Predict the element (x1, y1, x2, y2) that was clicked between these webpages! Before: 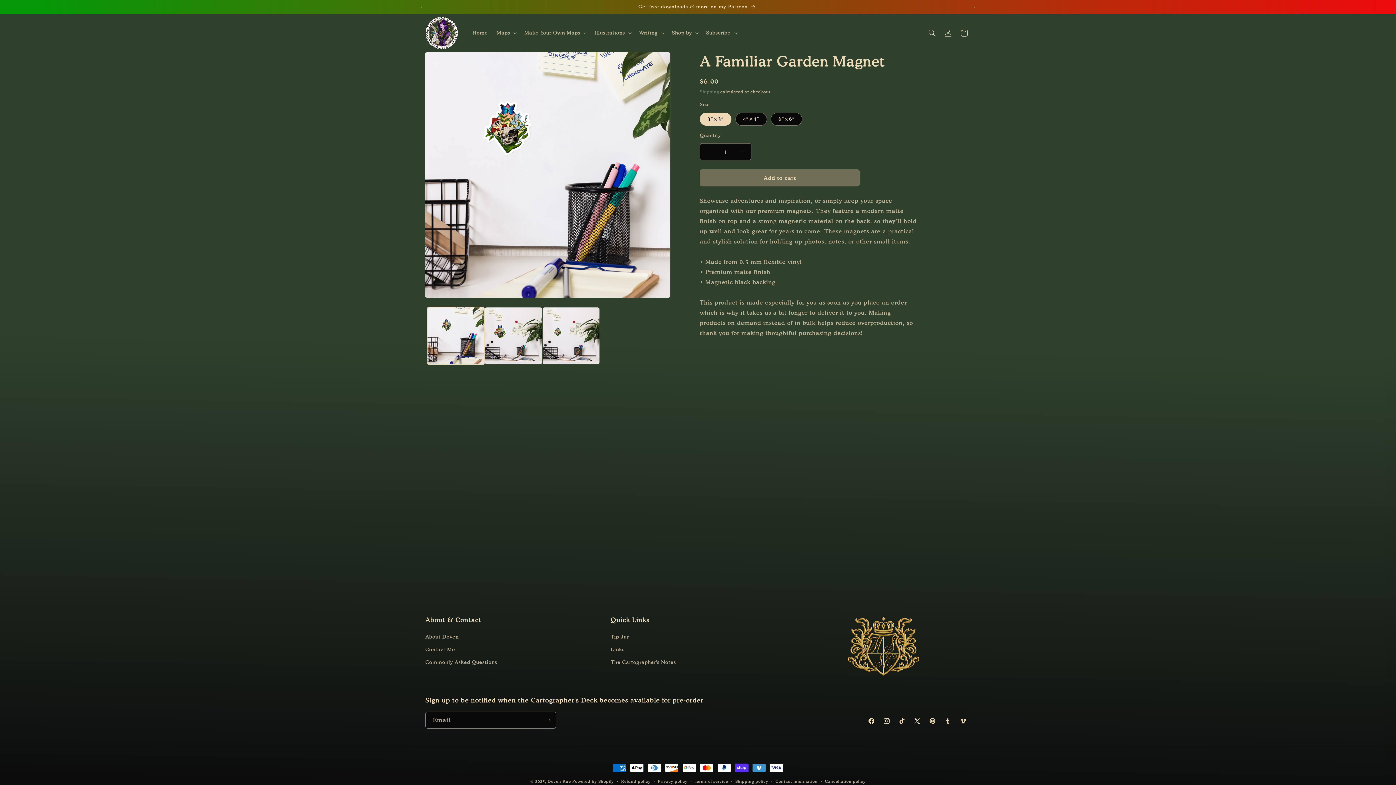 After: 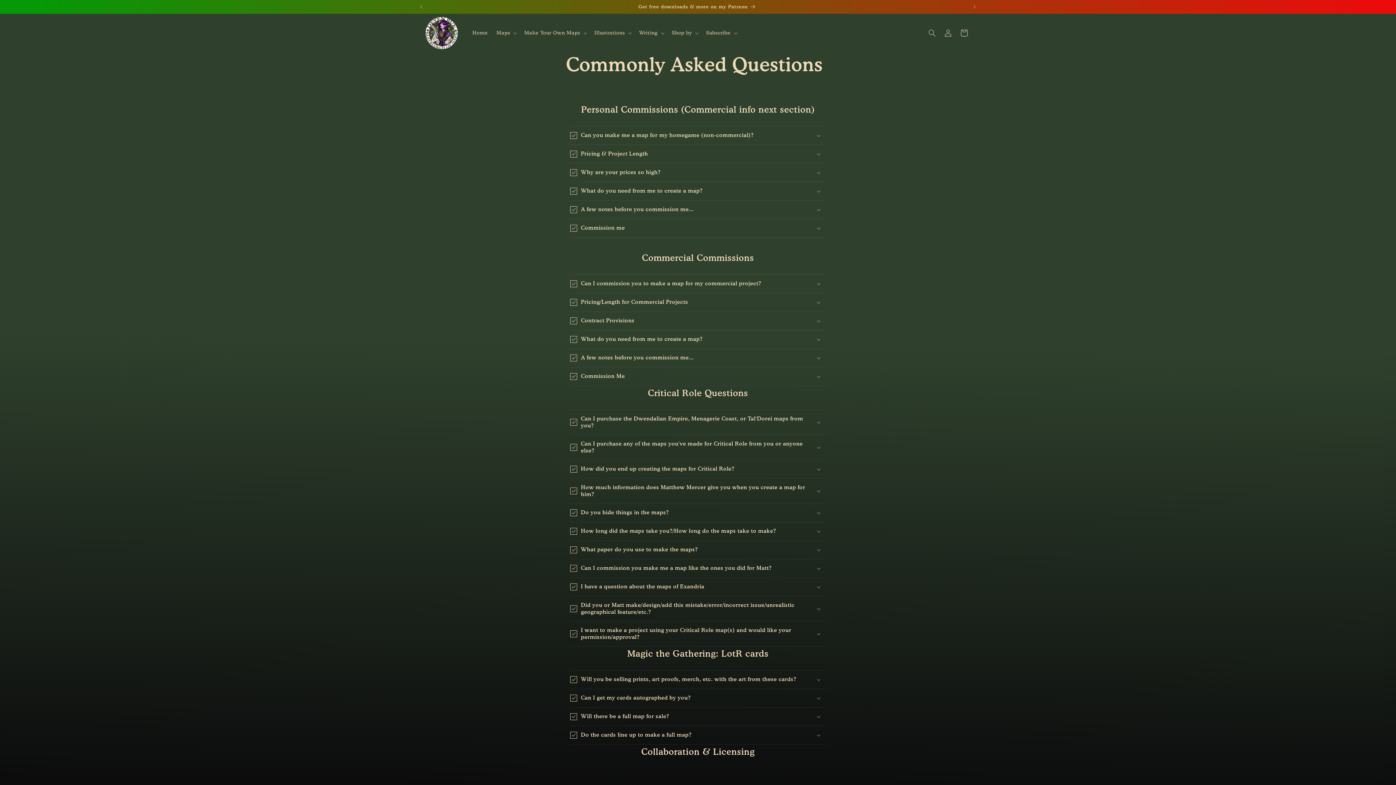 Action: bbox: (425, 656, 497, 668) label: Commonly Asked Questions